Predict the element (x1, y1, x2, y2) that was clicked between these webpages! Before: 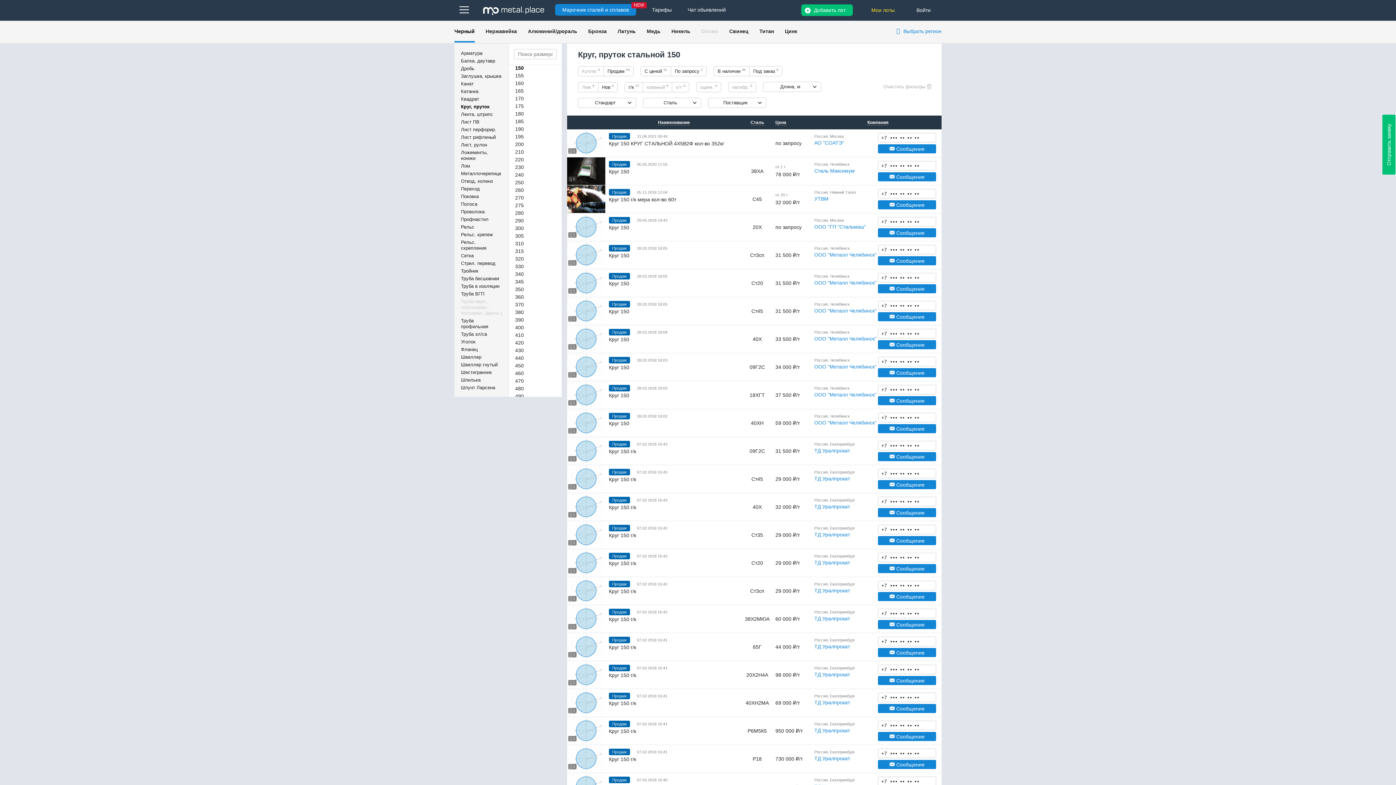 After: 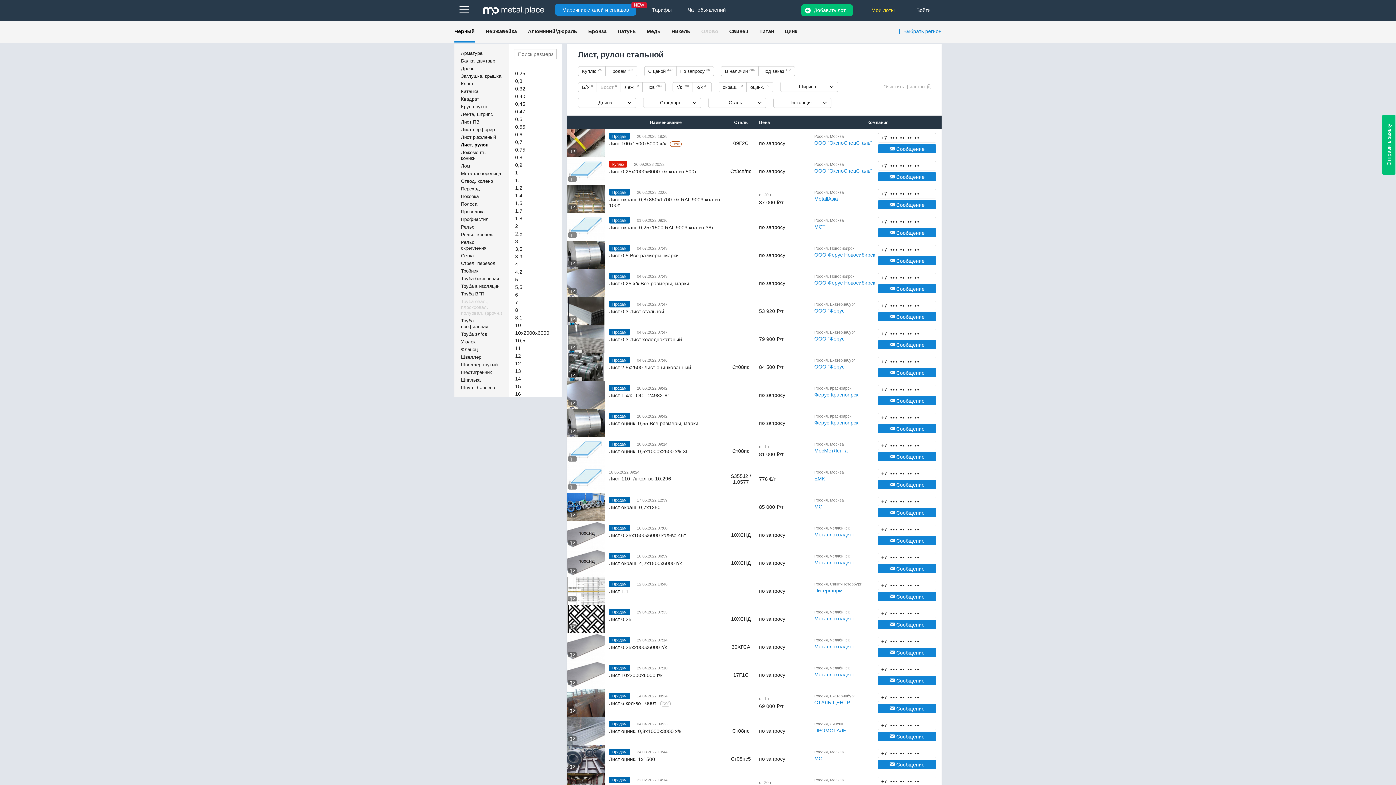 Action: label: Лист, рулон bbox: (461, 142, 487, 147)